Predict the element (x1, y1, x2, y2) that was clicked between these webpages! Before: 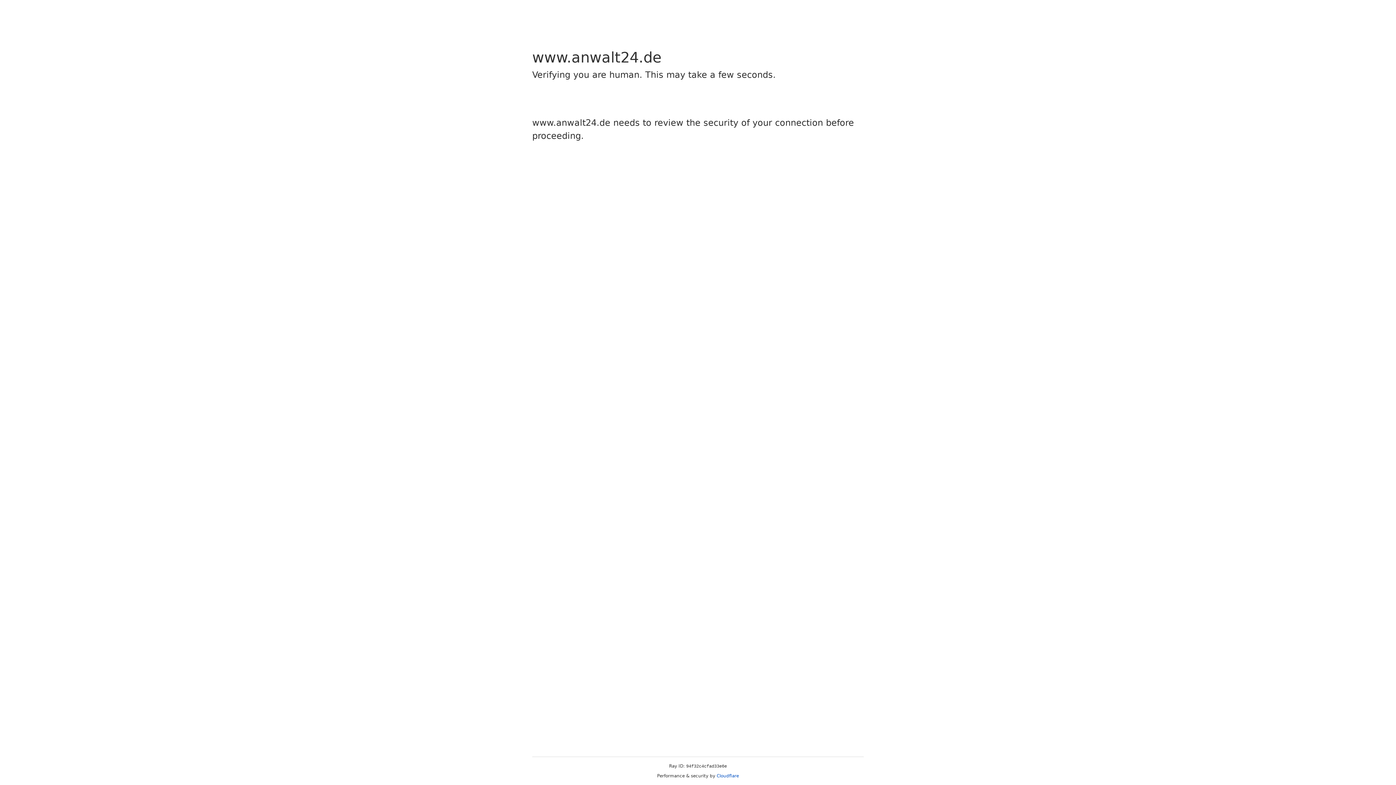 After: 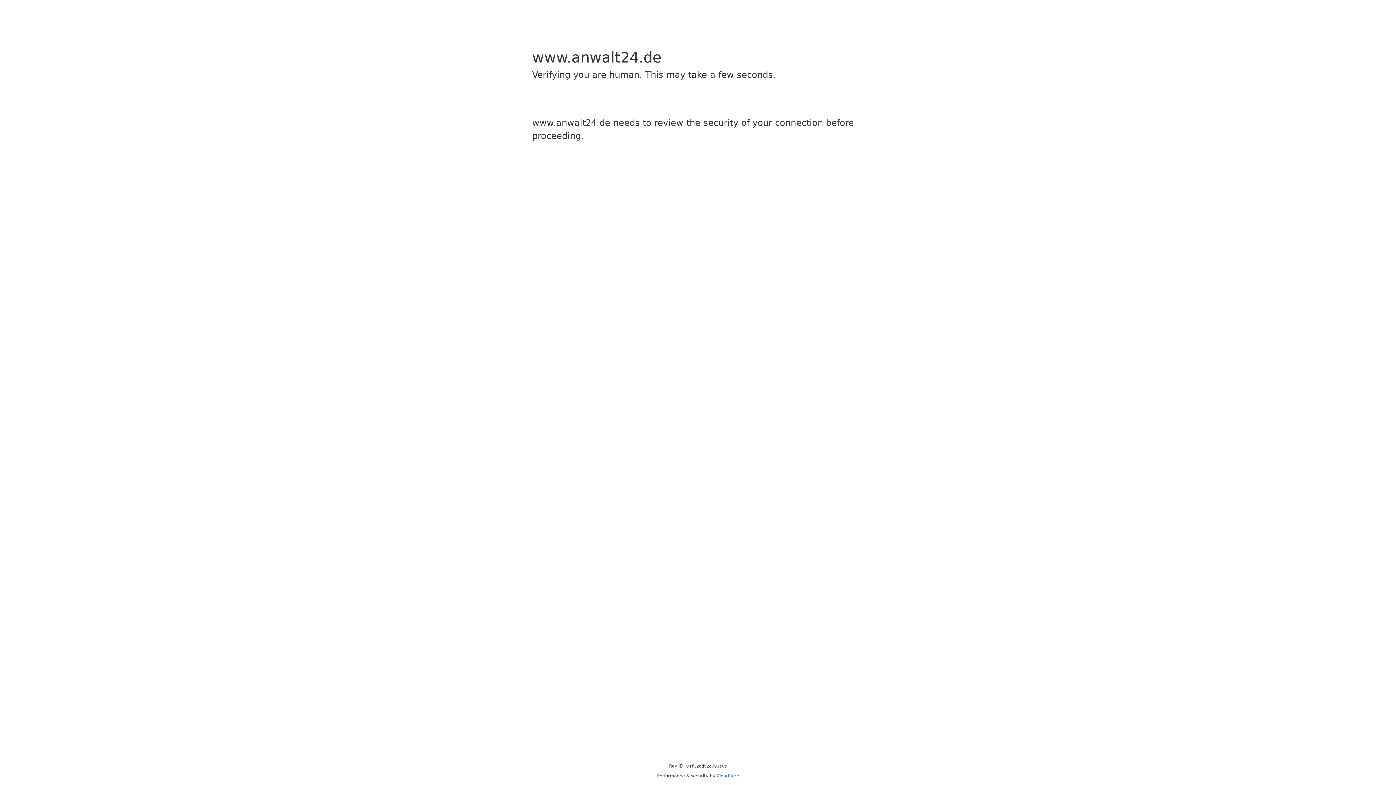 Action: bbox: (716, 773, 739, 778) label: Cloudflare